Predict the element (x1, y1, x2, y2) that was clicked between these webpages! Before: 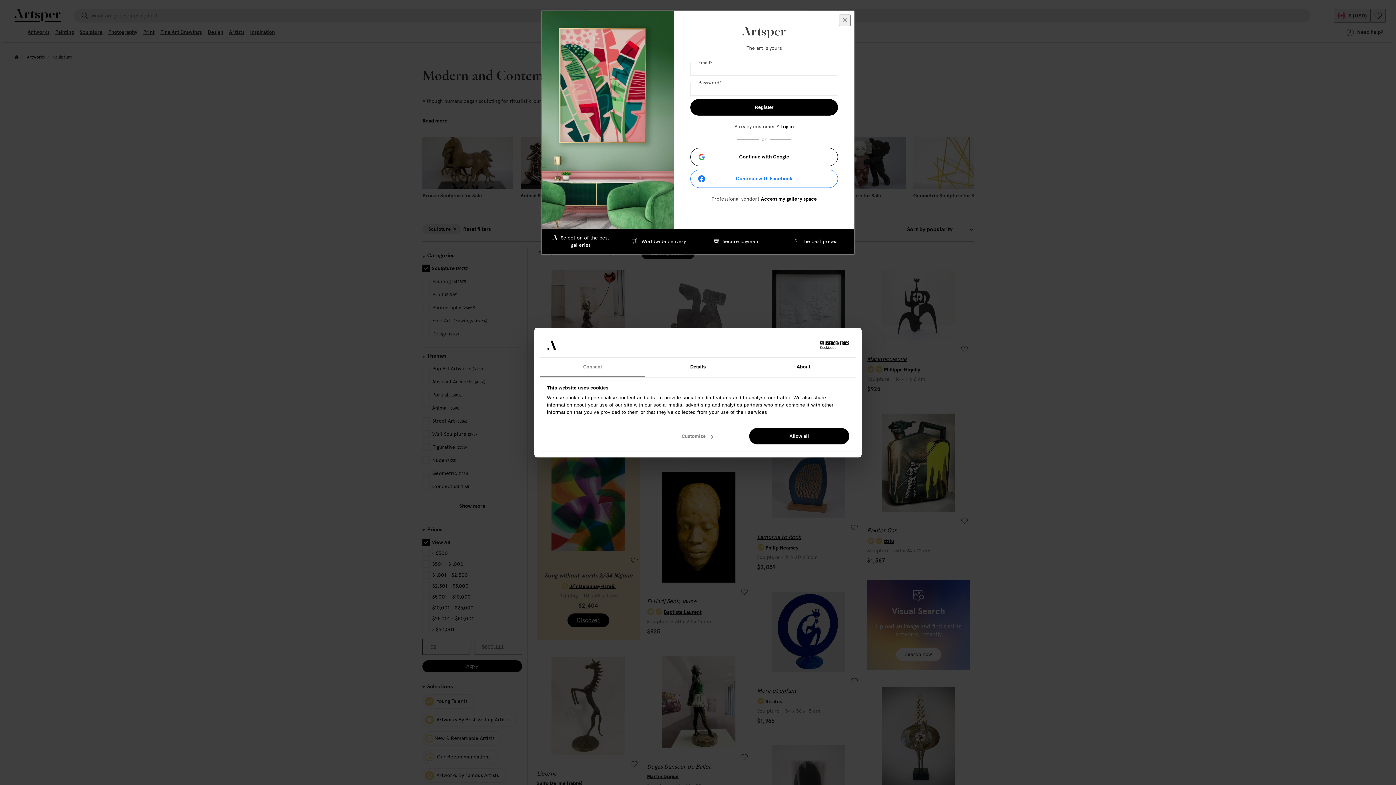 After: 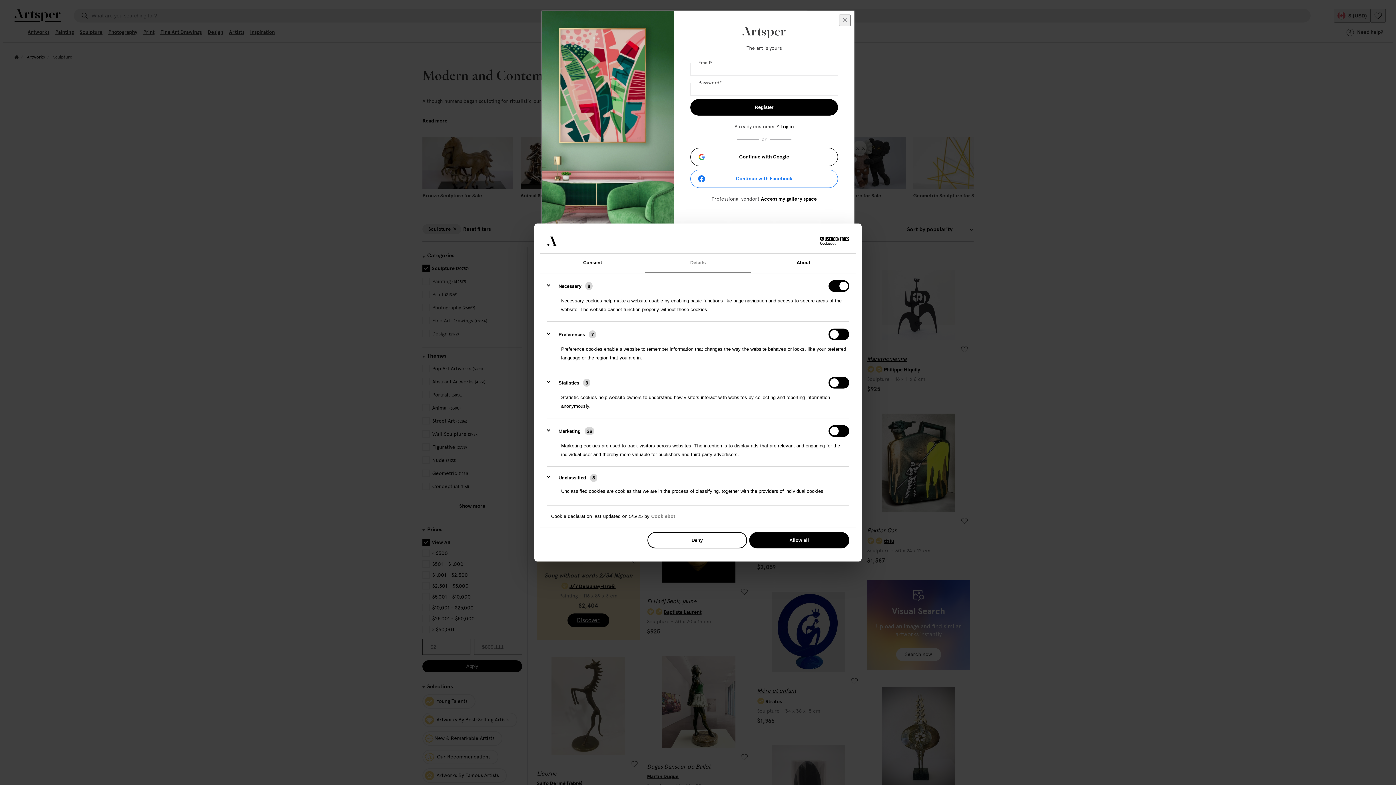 Action: bbox: (647, 428, 747, 444) label: Customize